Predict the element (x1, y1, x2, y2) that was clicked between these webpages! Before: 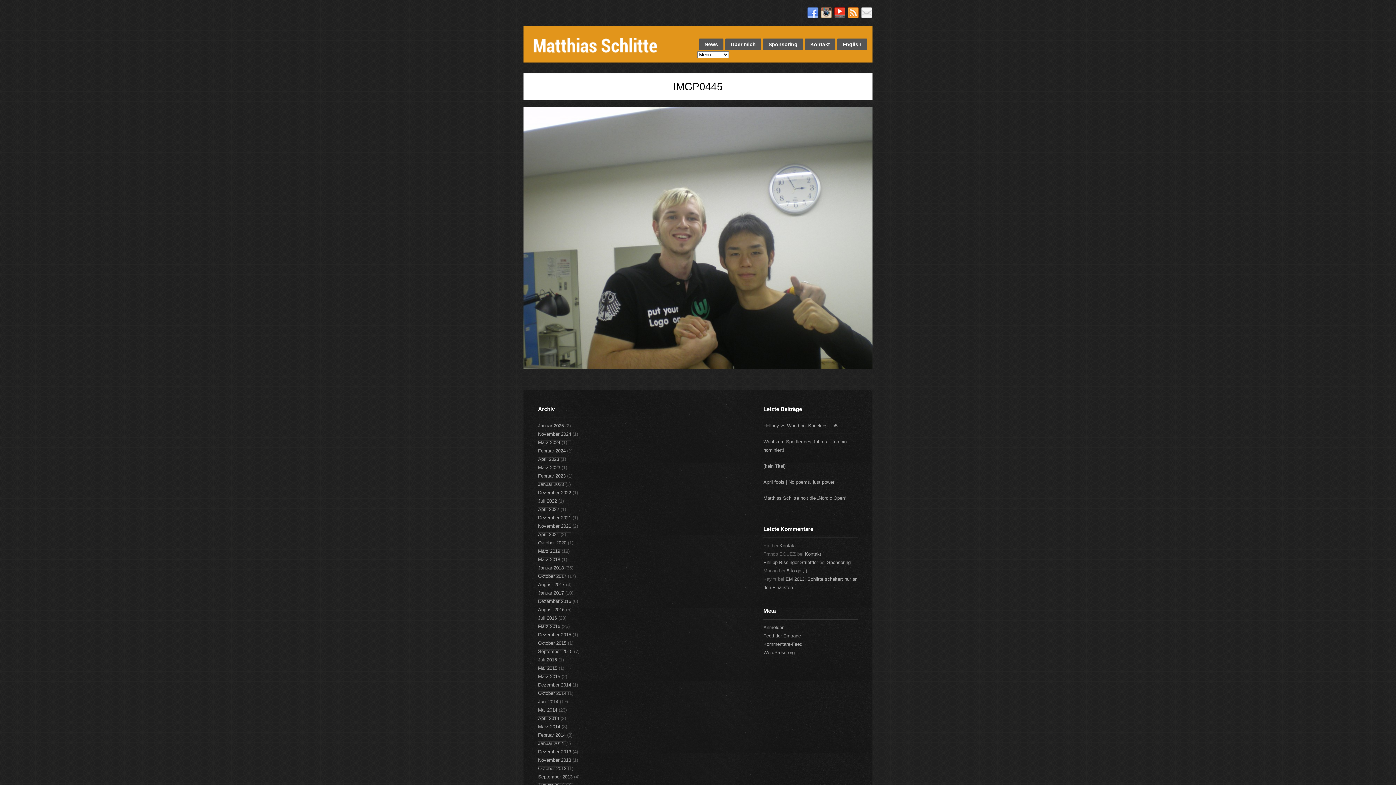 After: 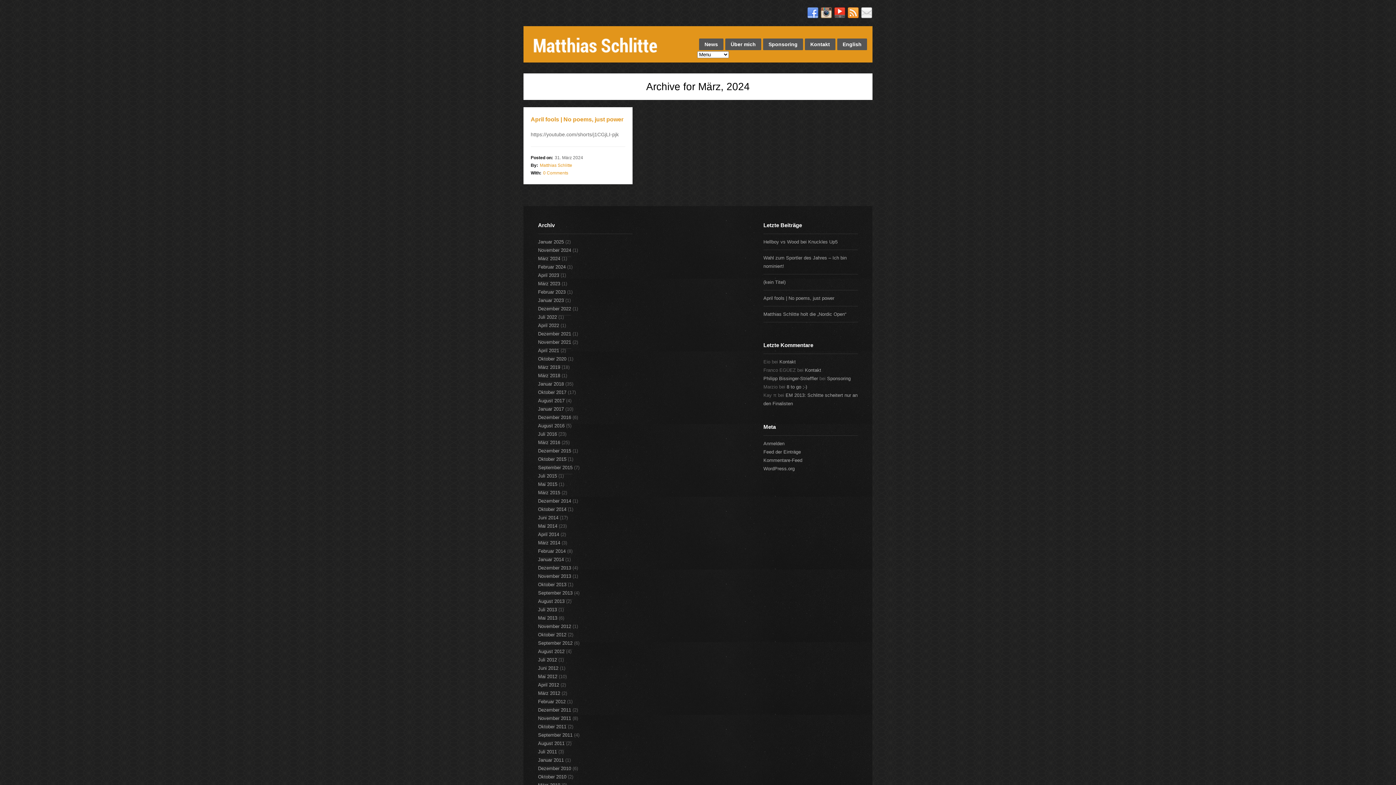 Action: bbox: (538, 440, 560, 449) label: März 2024